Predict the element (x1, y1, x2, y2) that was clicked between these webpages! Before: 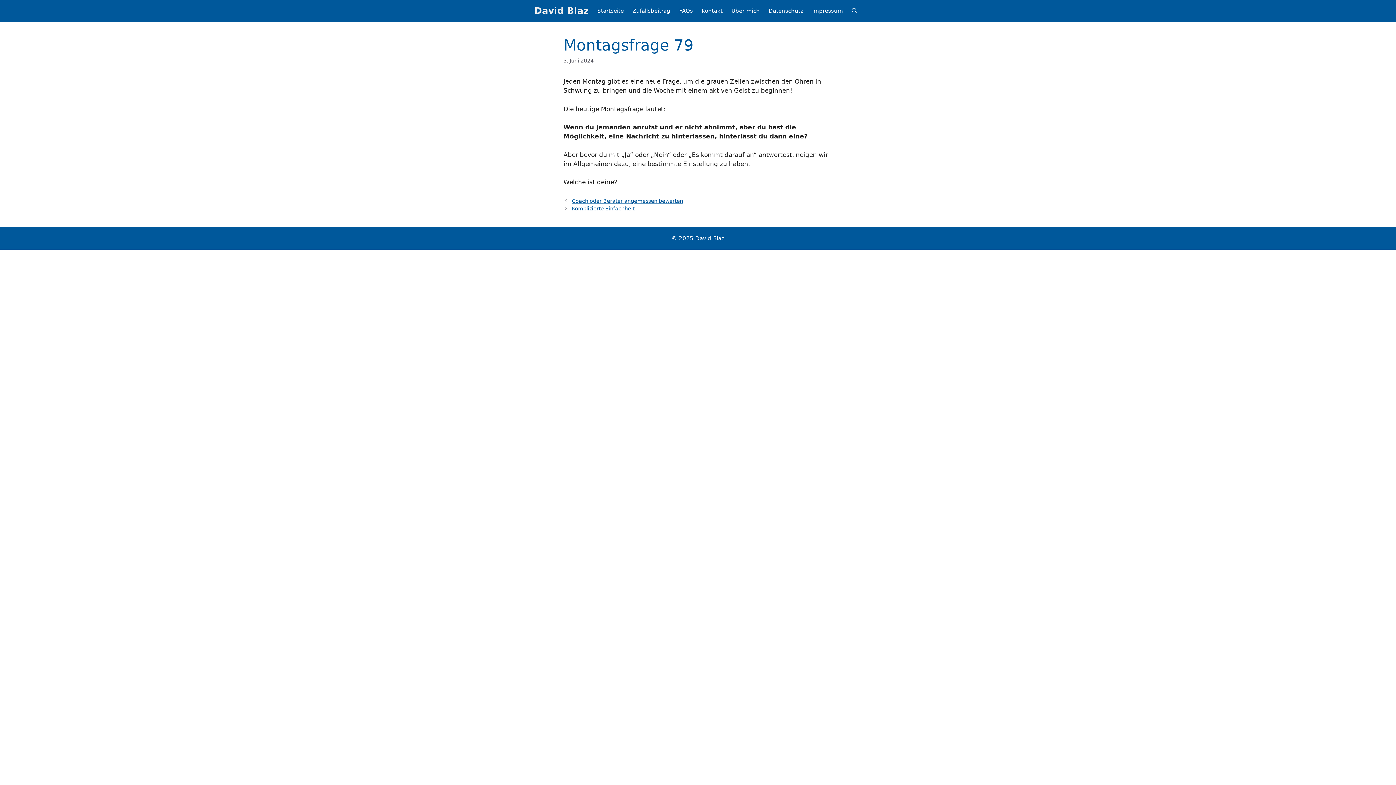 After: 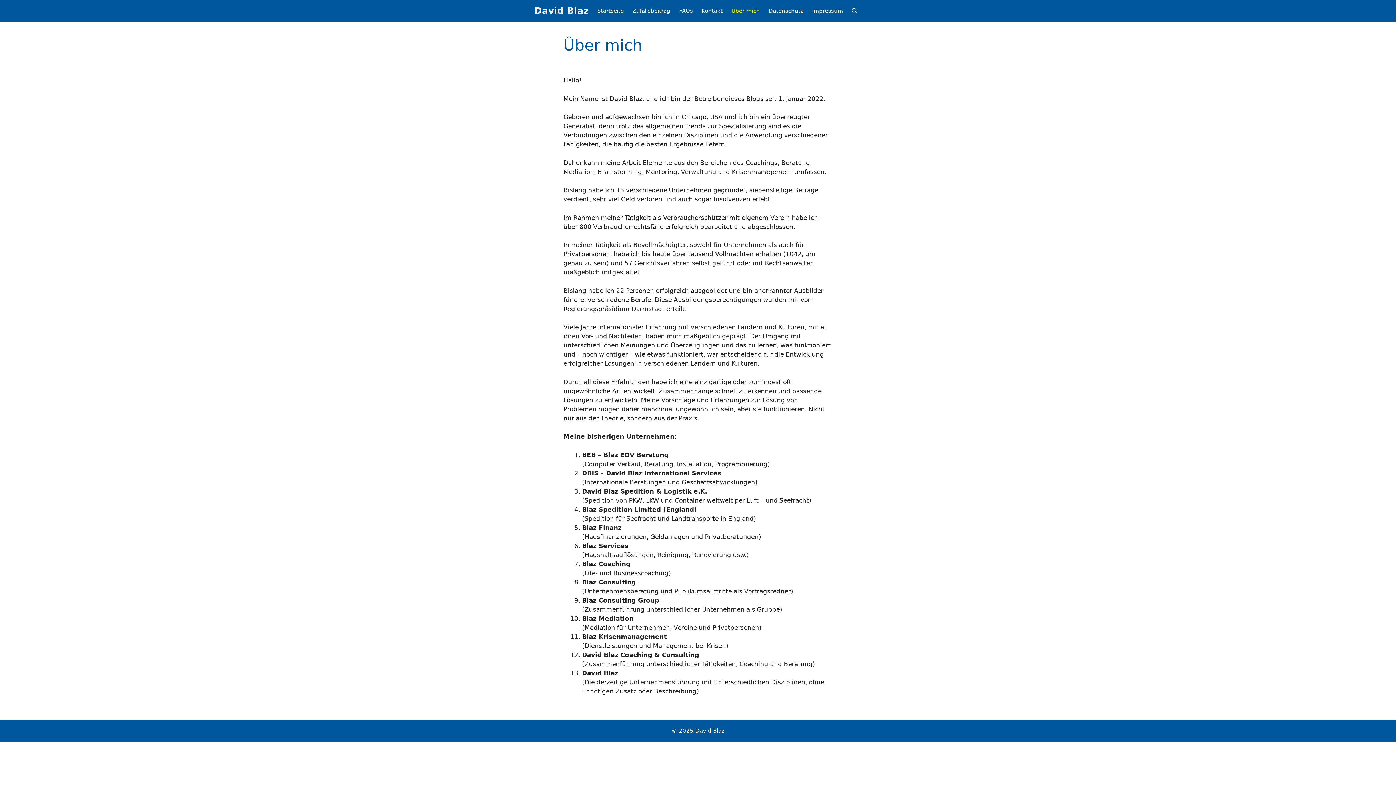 Action: label: Über mich bbox: (727, 0, 764, 21)